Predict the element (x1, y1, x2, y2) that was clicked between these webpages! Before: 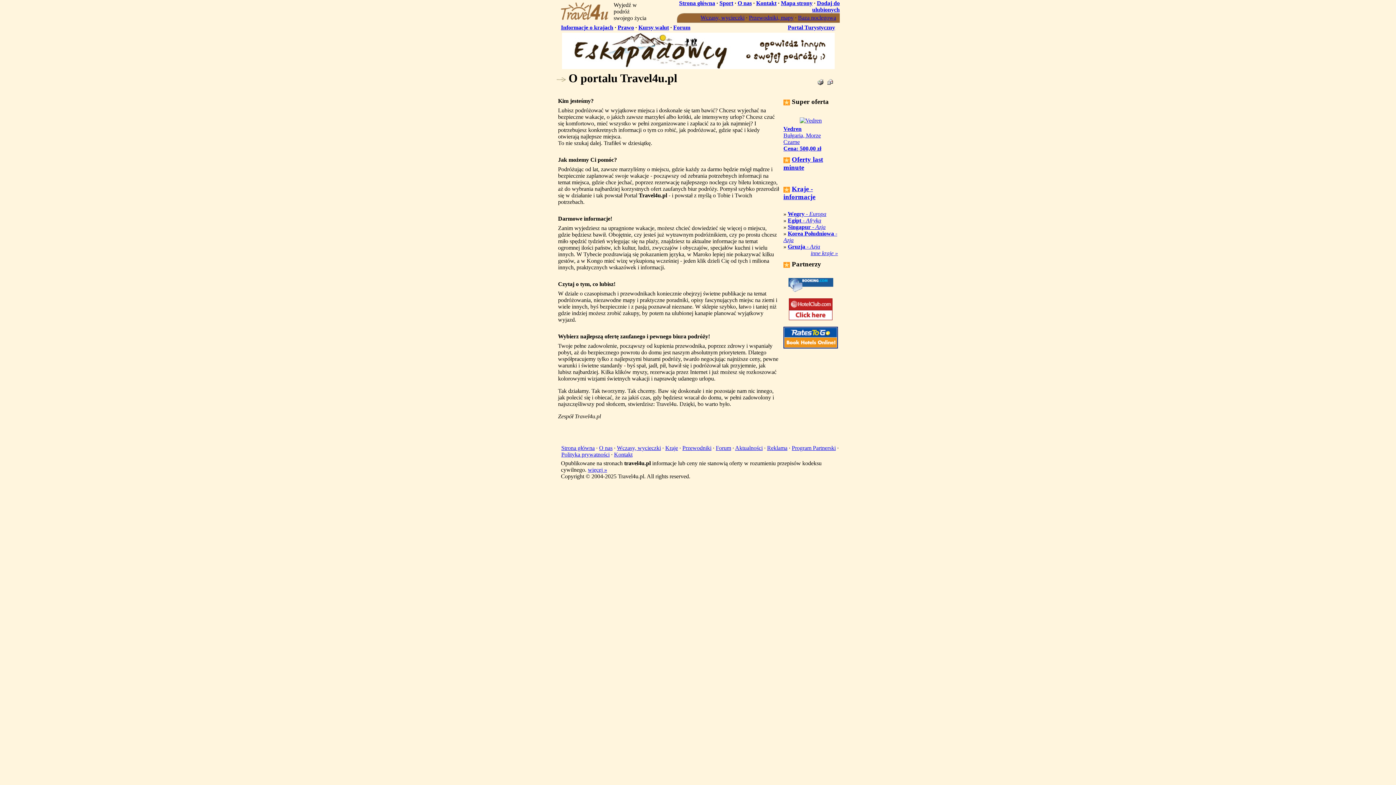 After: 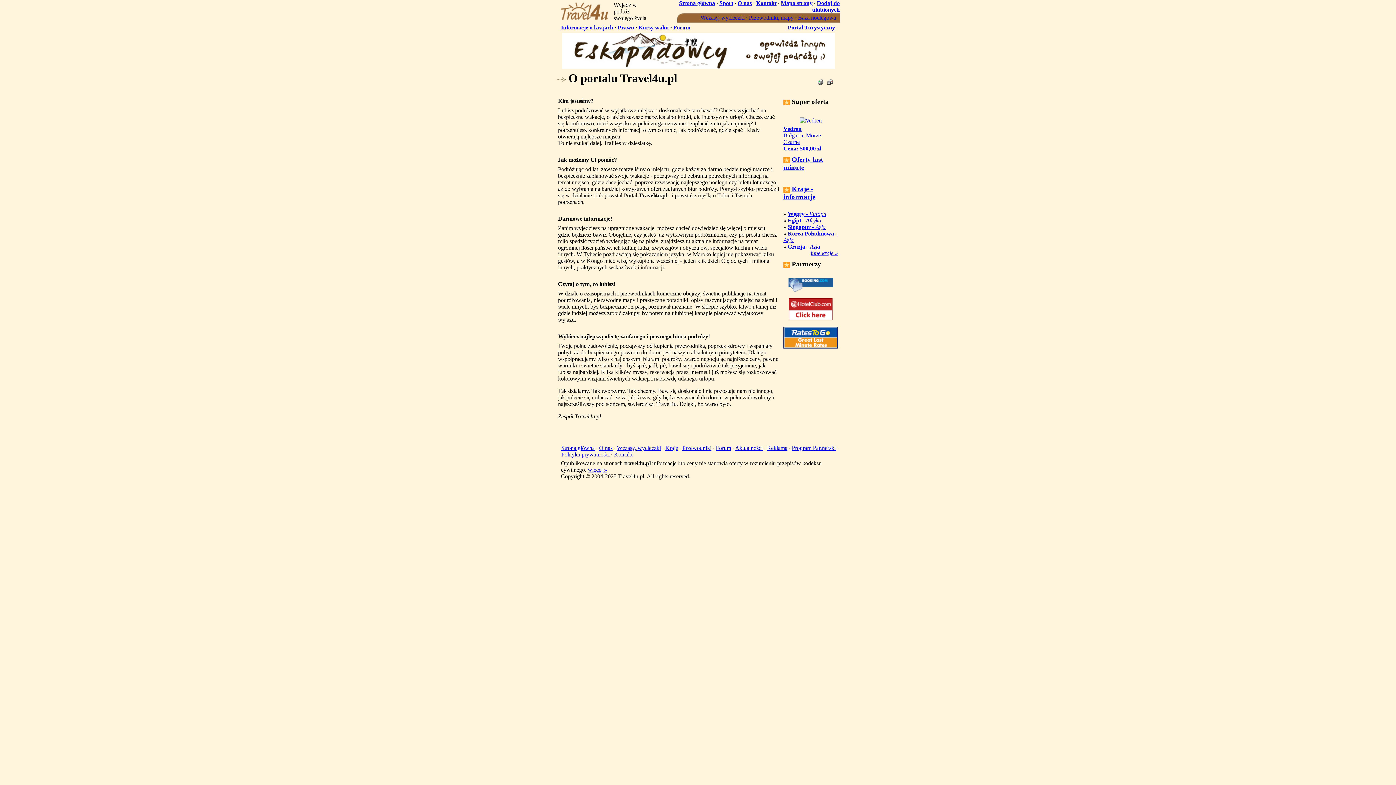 Action: label: Portal Turystyczny bbox: (788, 24, 835, 30)